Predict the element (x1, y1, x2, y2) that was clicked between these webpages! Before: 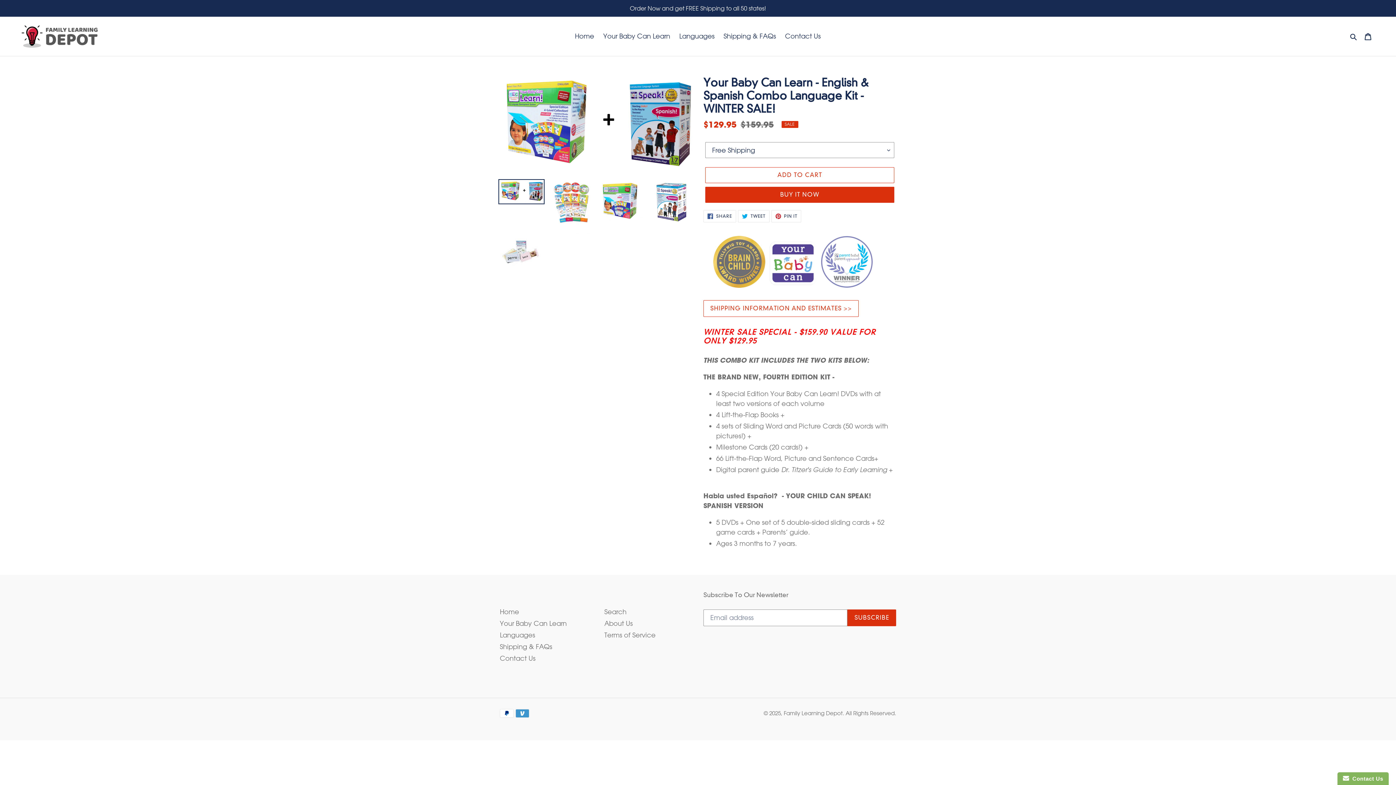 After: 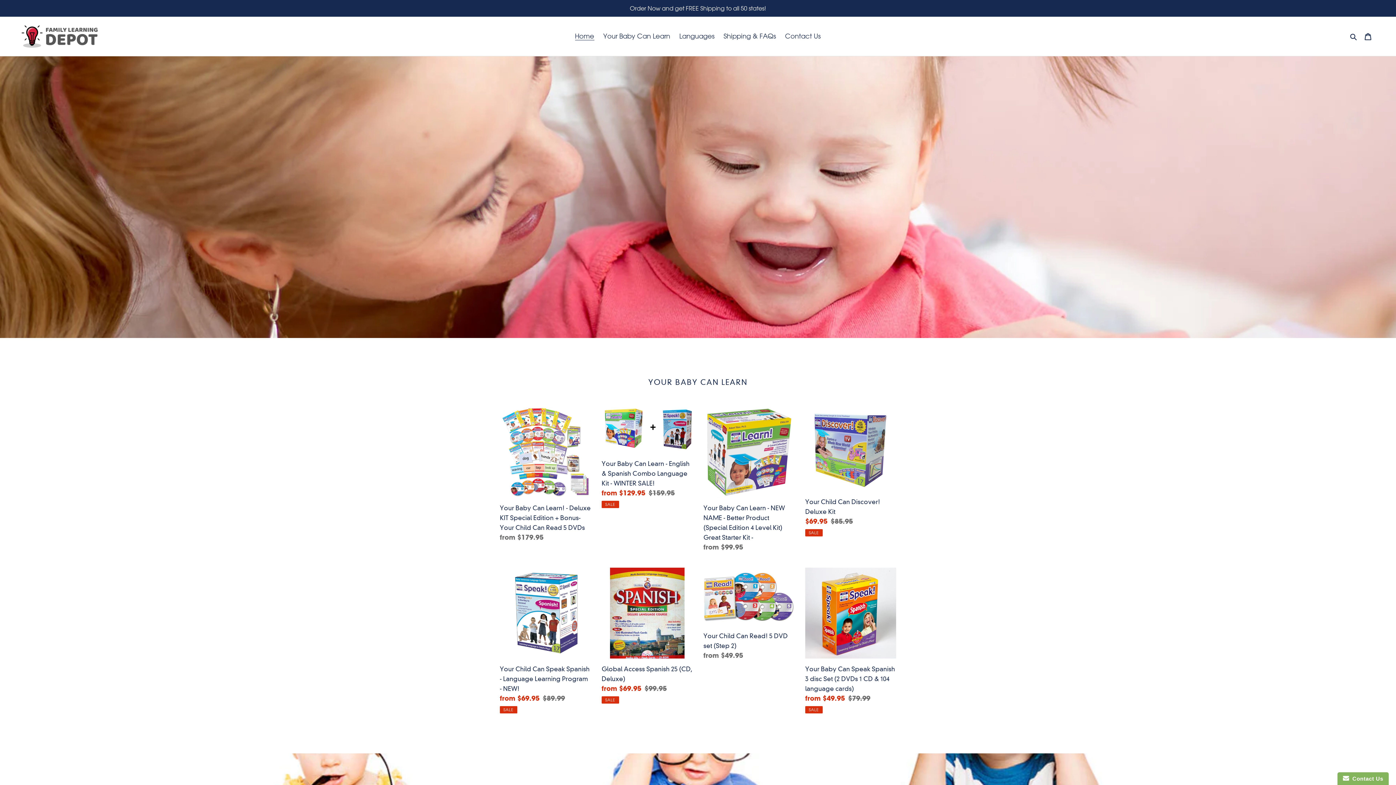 Action: bbox: (20, 22, 100, 50)